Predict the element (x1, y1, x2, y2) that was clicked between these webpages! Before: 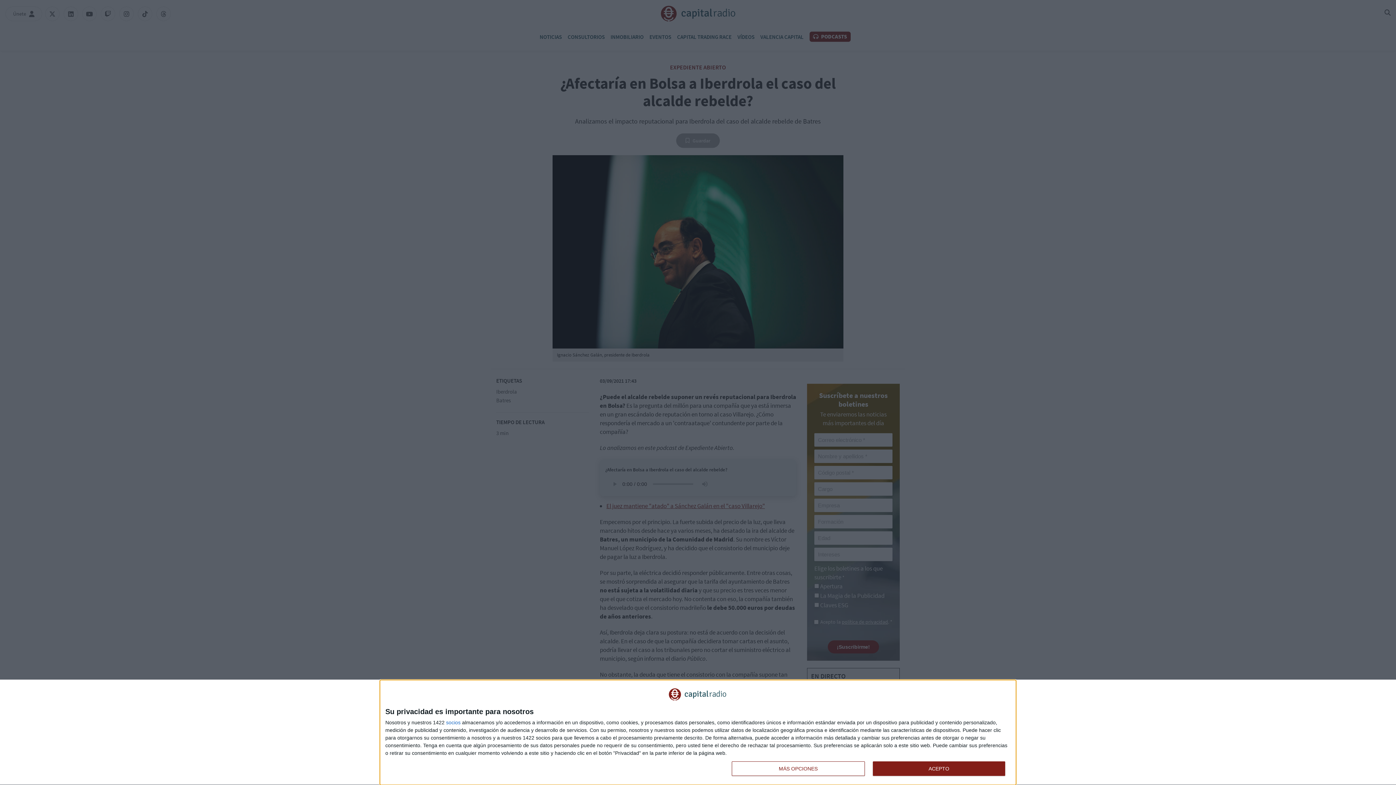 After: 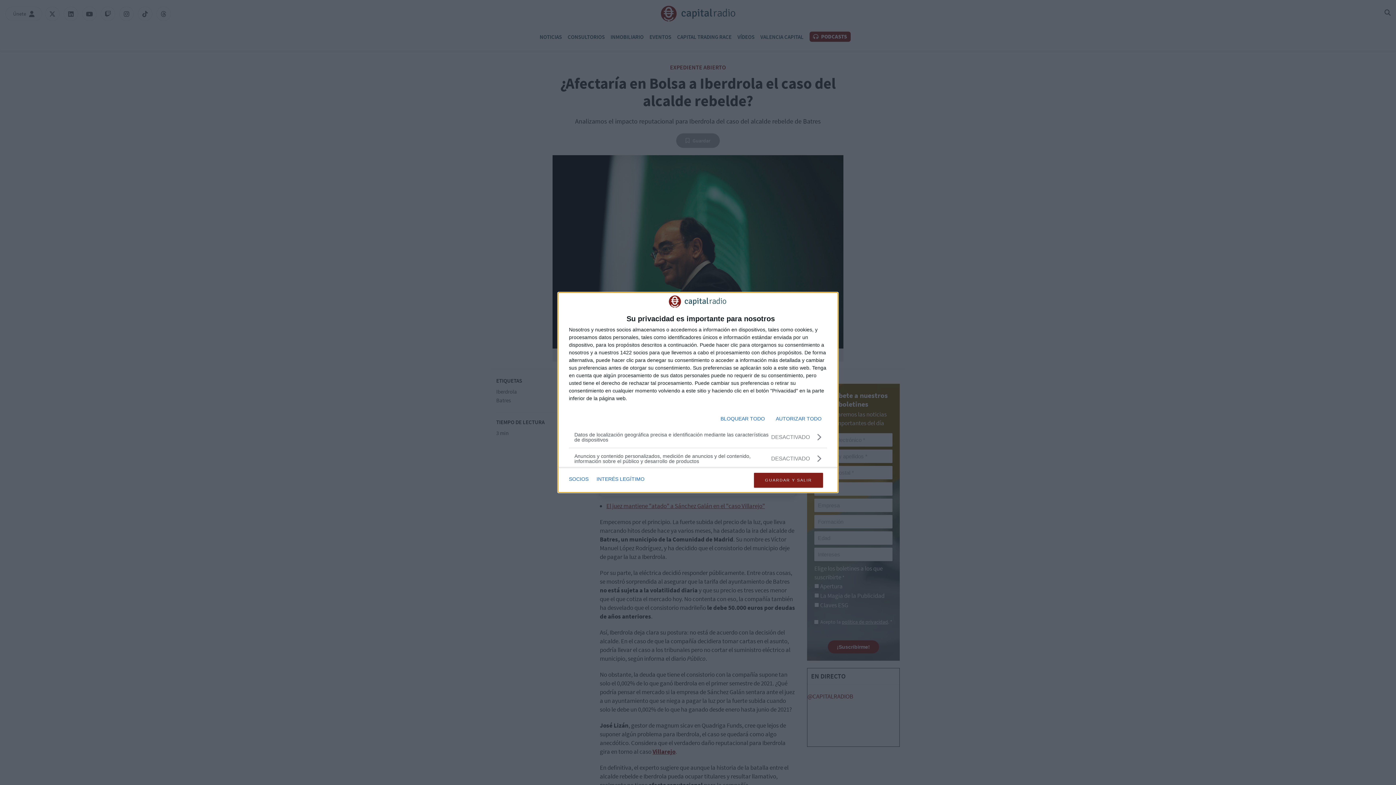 Action: label: MÁS OPCIONES bbox: (732, 761, 864, 776)